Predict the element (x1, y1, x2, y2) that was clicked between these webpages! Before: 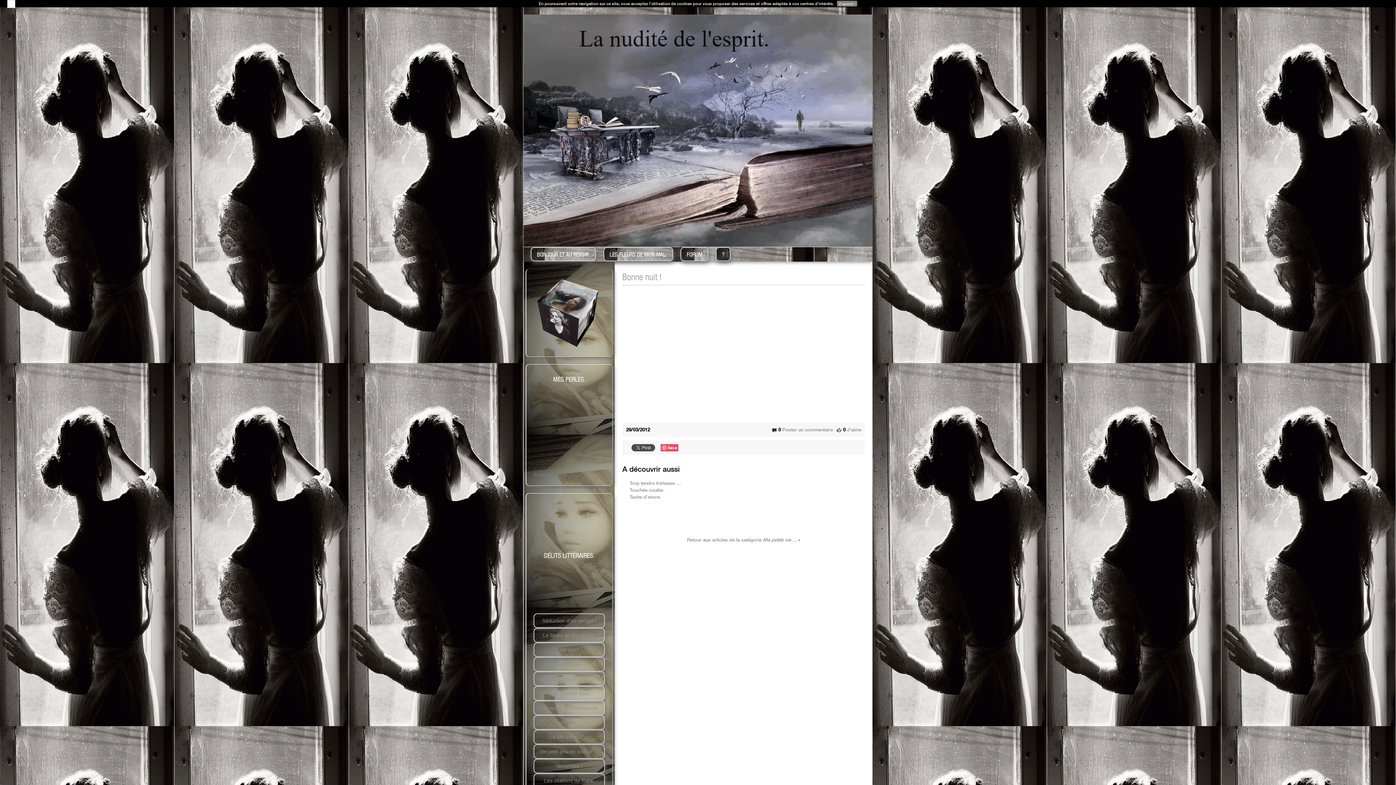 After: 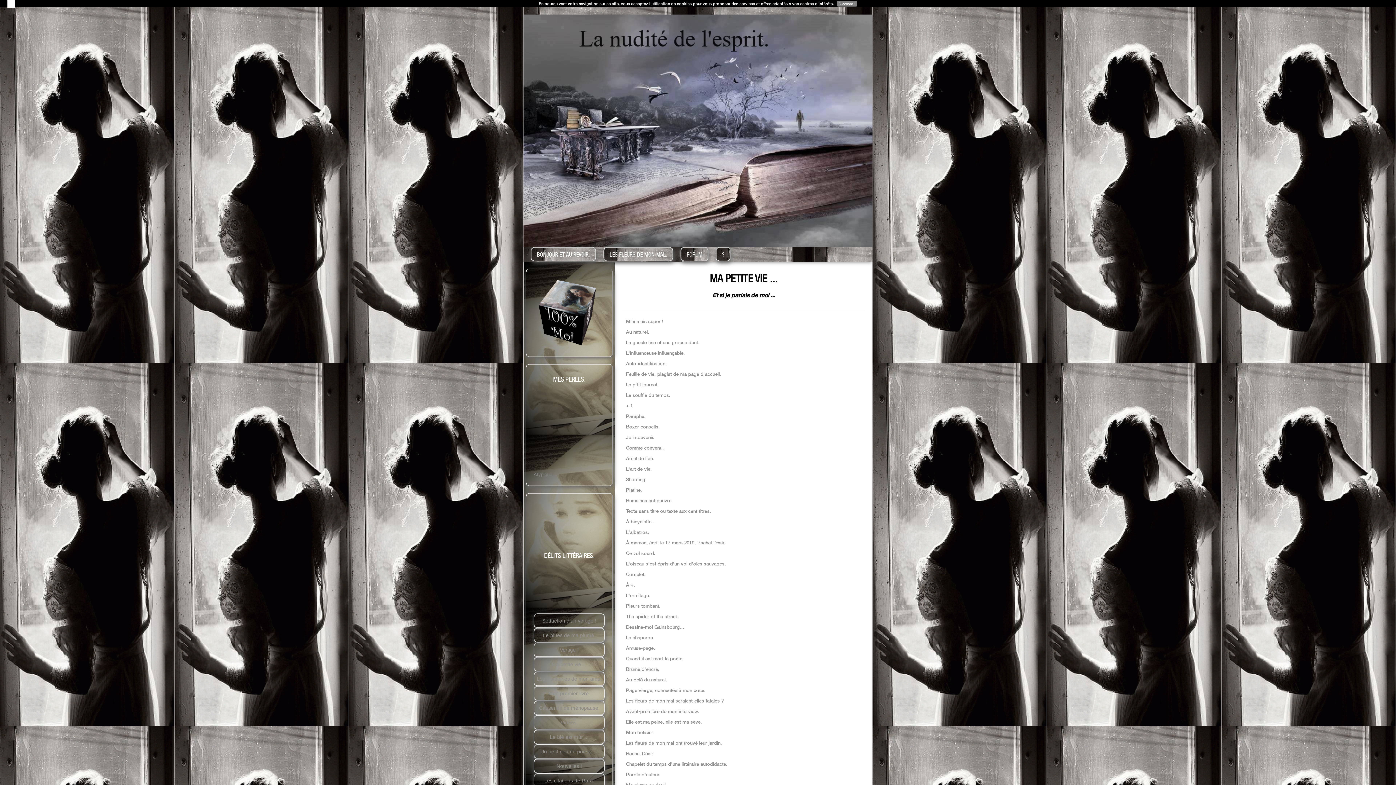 Action: label: Ma petite vie ... bbox: (551, 661, 587, 667)